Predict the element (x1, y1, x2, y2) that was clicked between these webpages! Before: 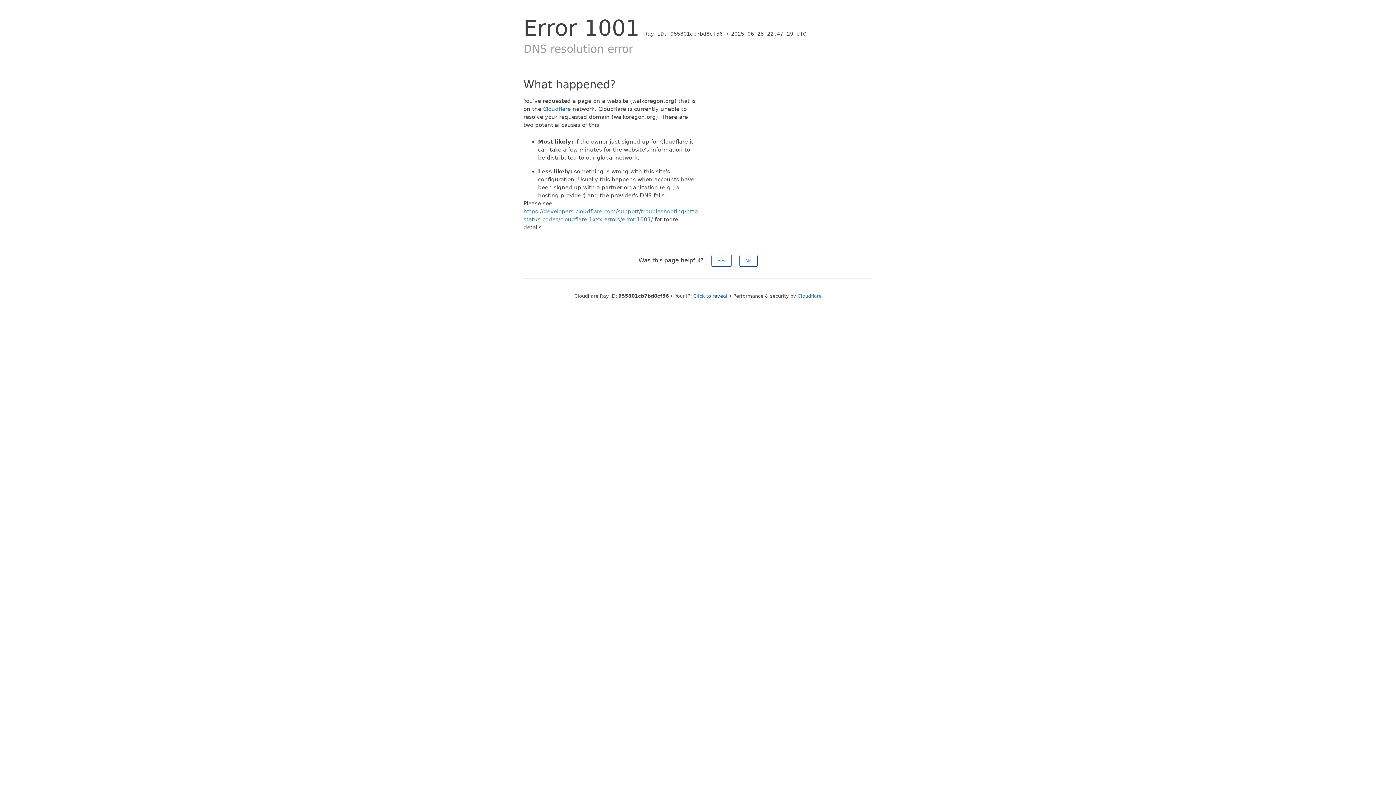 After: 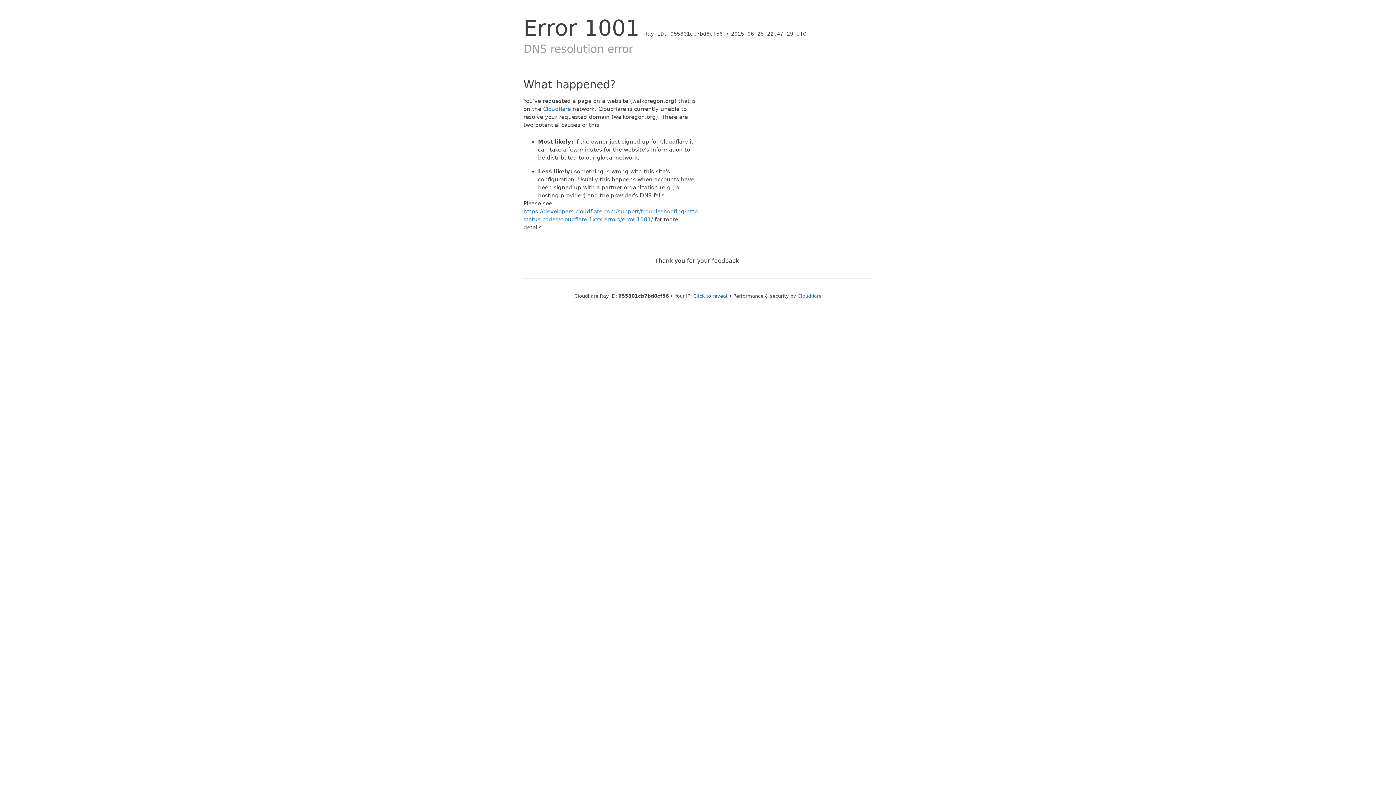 Action: label: Yes bbox: (711, 254, 731, 266)